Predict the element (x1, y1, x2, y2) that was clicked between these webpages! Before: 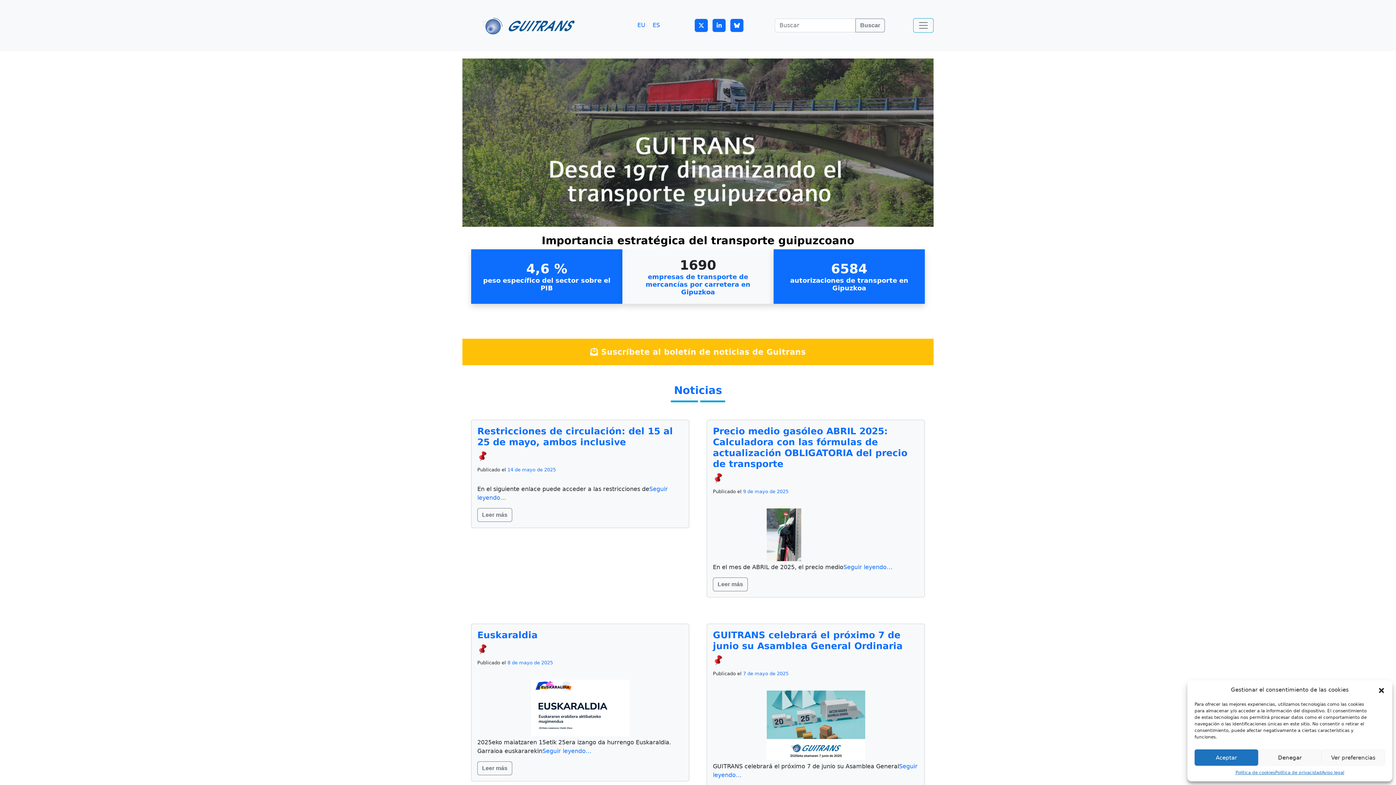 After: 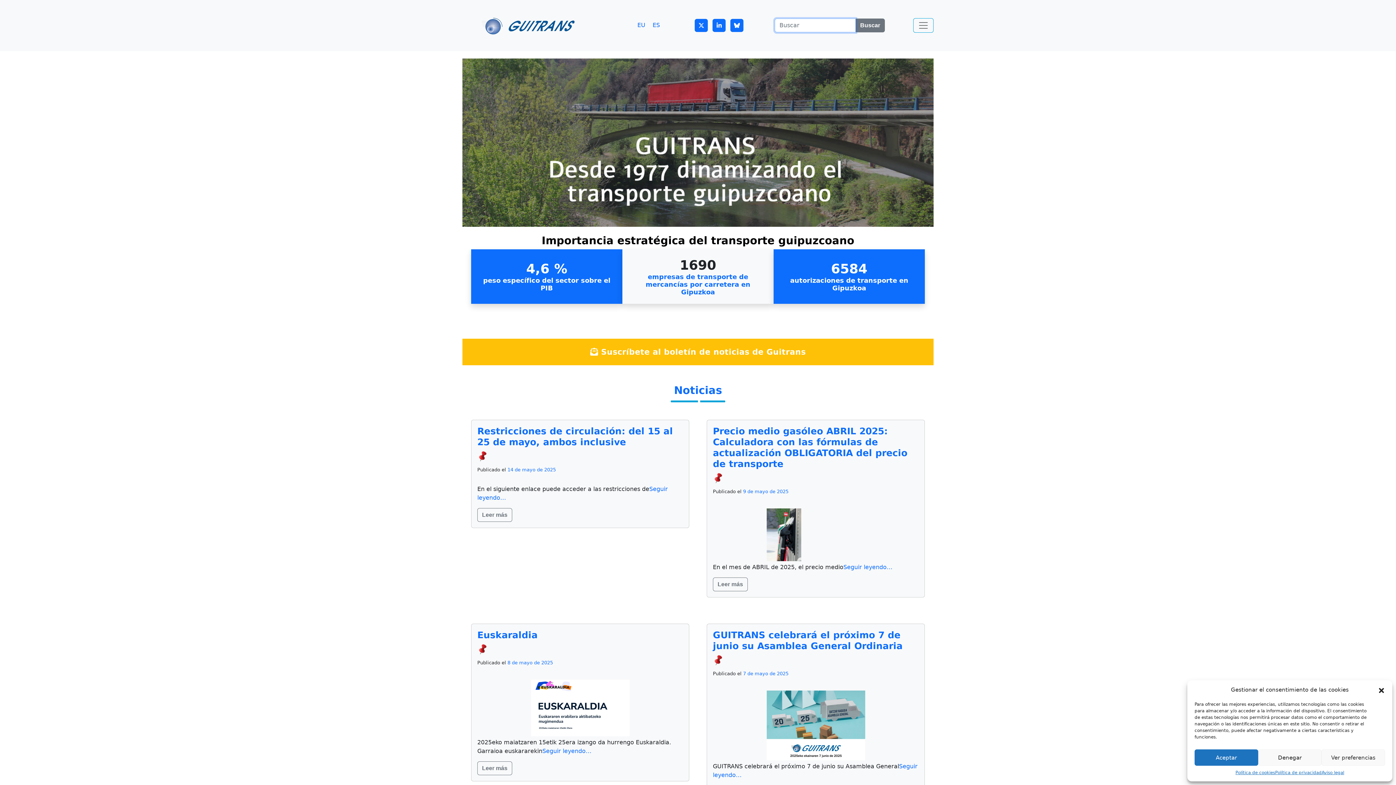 Action: bbox: (855, 18, 885, 32) label: Buscar